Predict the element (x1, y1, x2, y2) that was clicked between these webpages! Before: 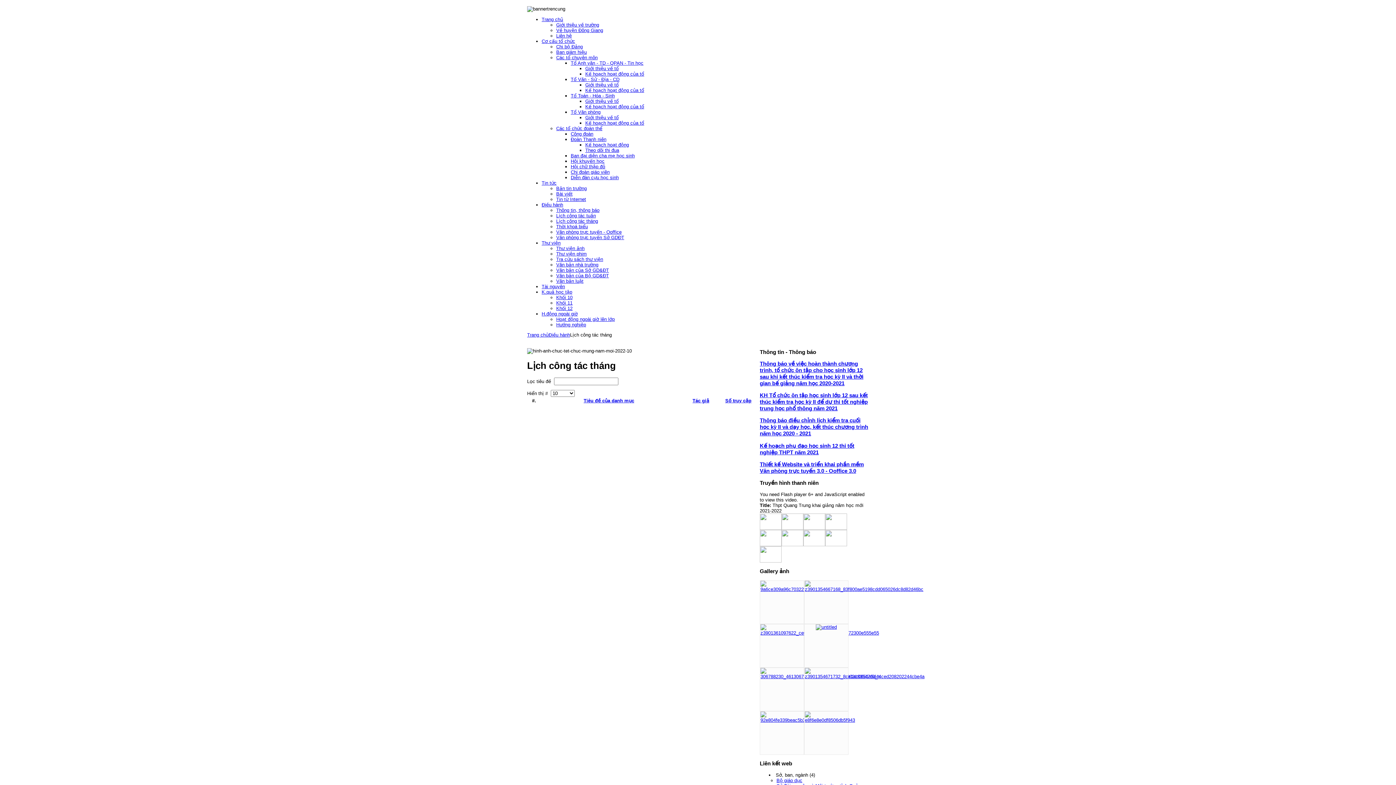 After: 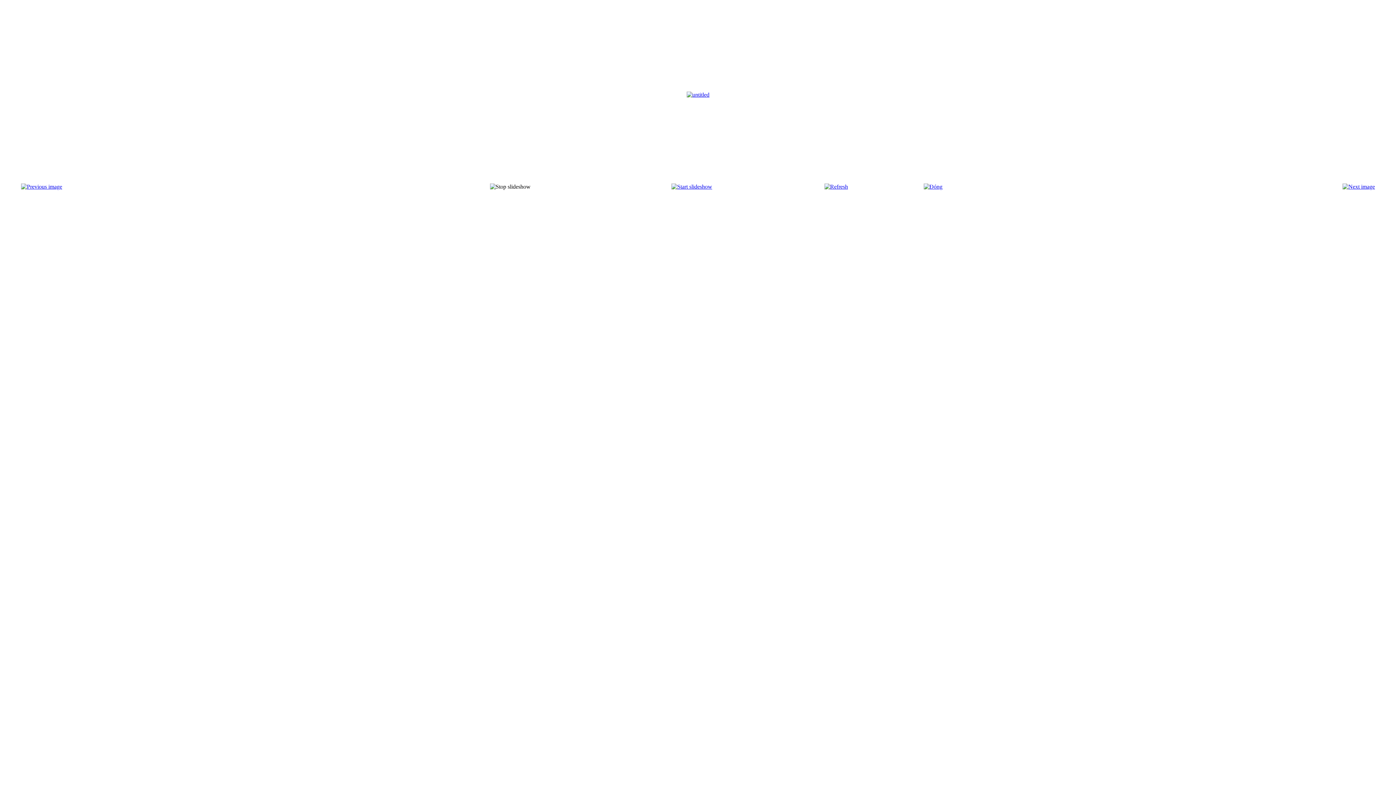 Action: bbox: (816, 624, 837, 630)